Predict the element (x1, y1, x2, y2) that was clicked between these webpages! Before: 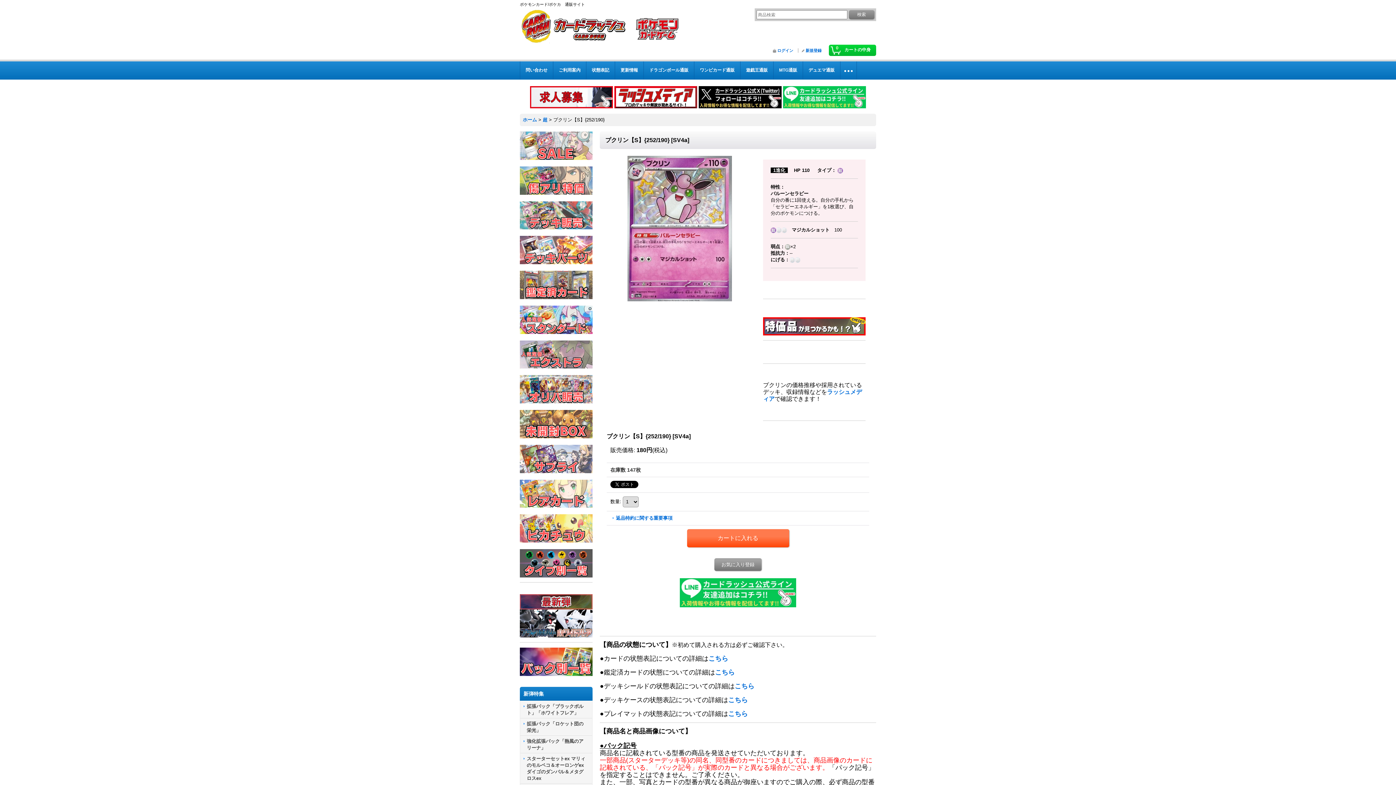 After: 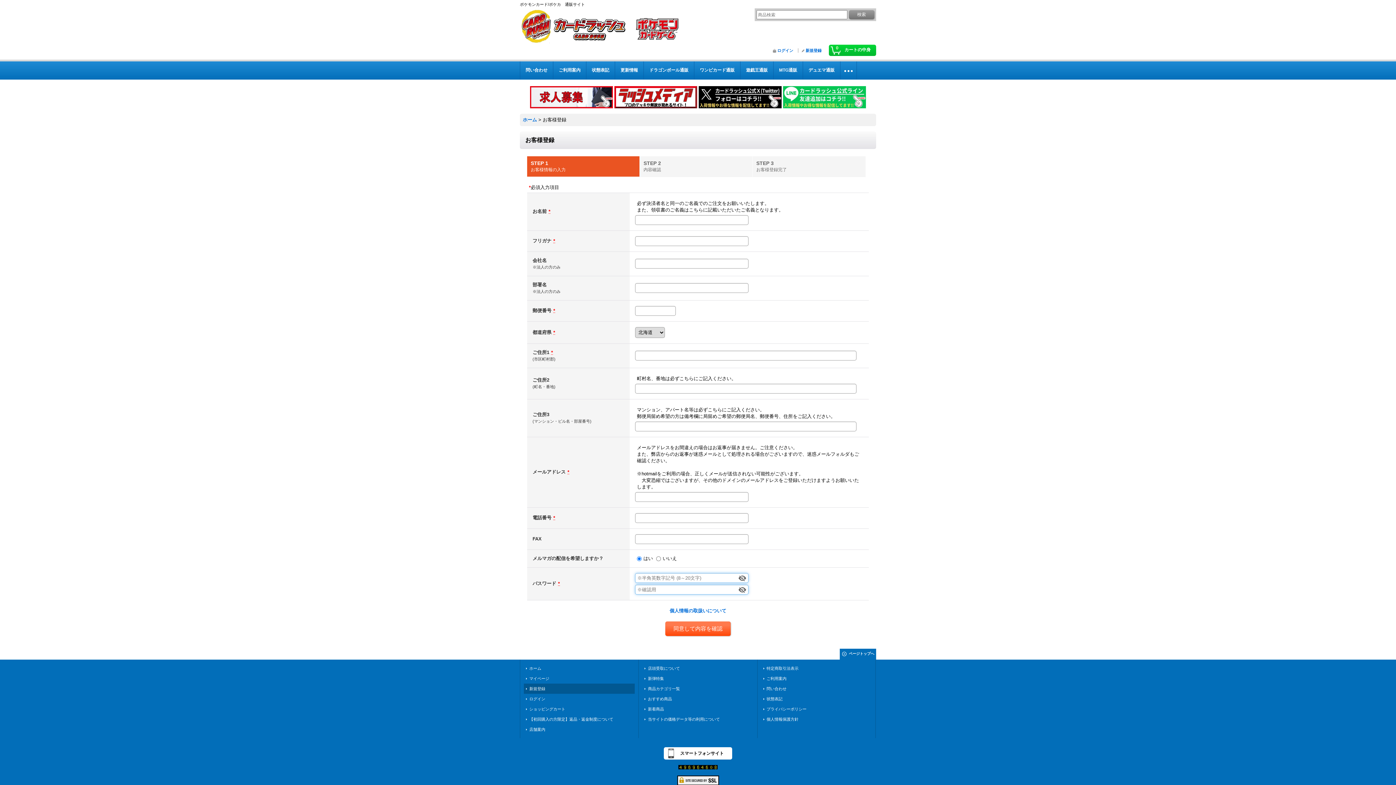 Action: label: 新規登録 bbox: (800, 48, 821, 52)